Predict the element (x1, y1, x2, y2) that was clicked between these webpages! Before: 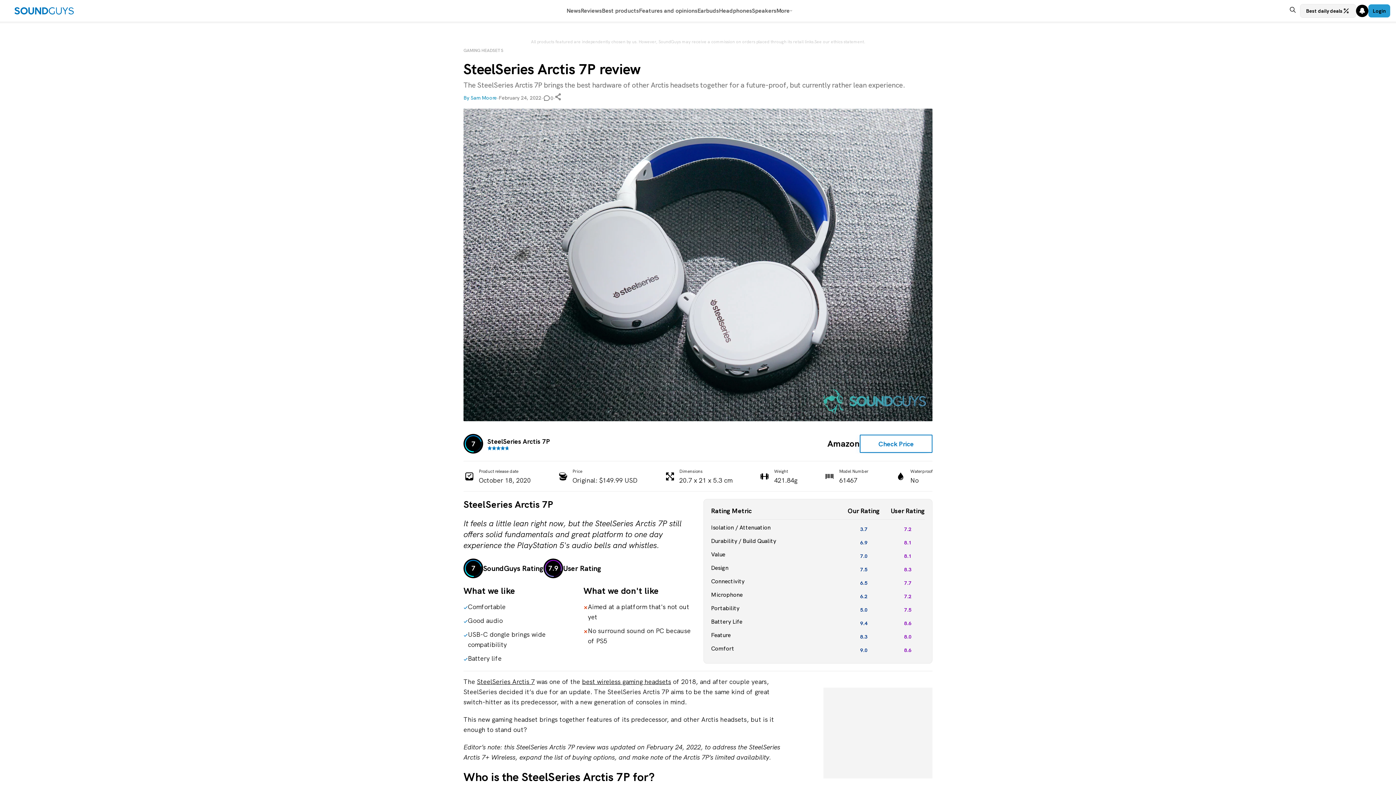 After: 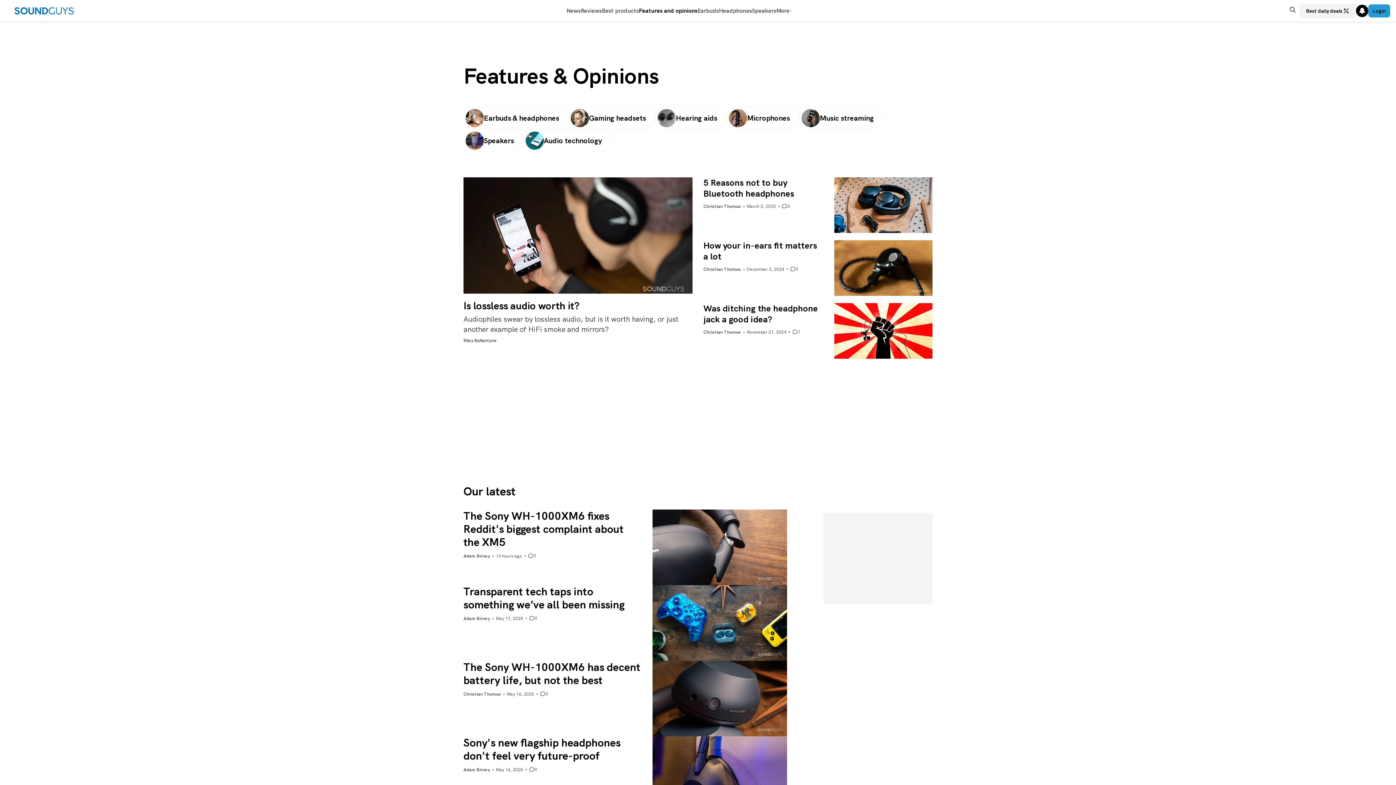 Action: label: Features and opinions bbox: (639, 0, 697, 21)